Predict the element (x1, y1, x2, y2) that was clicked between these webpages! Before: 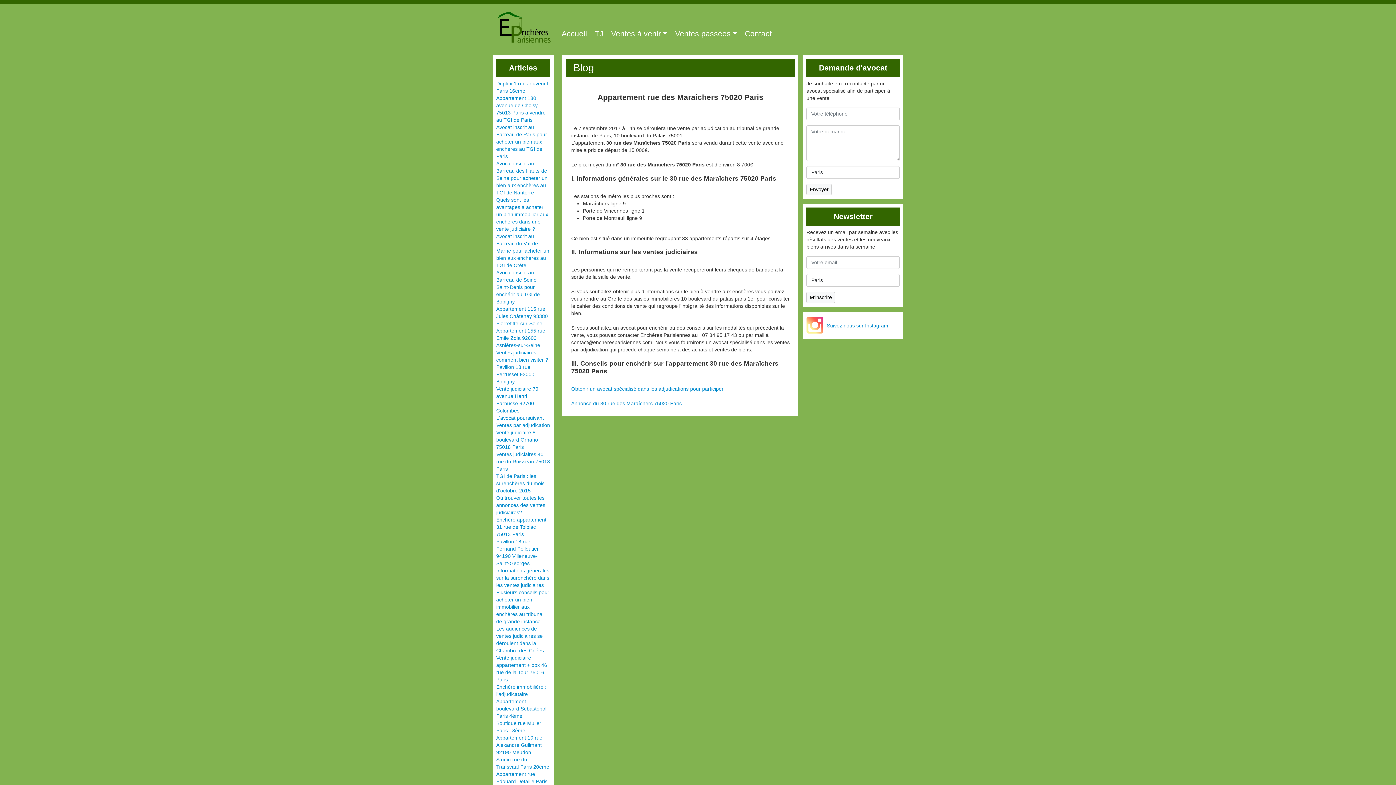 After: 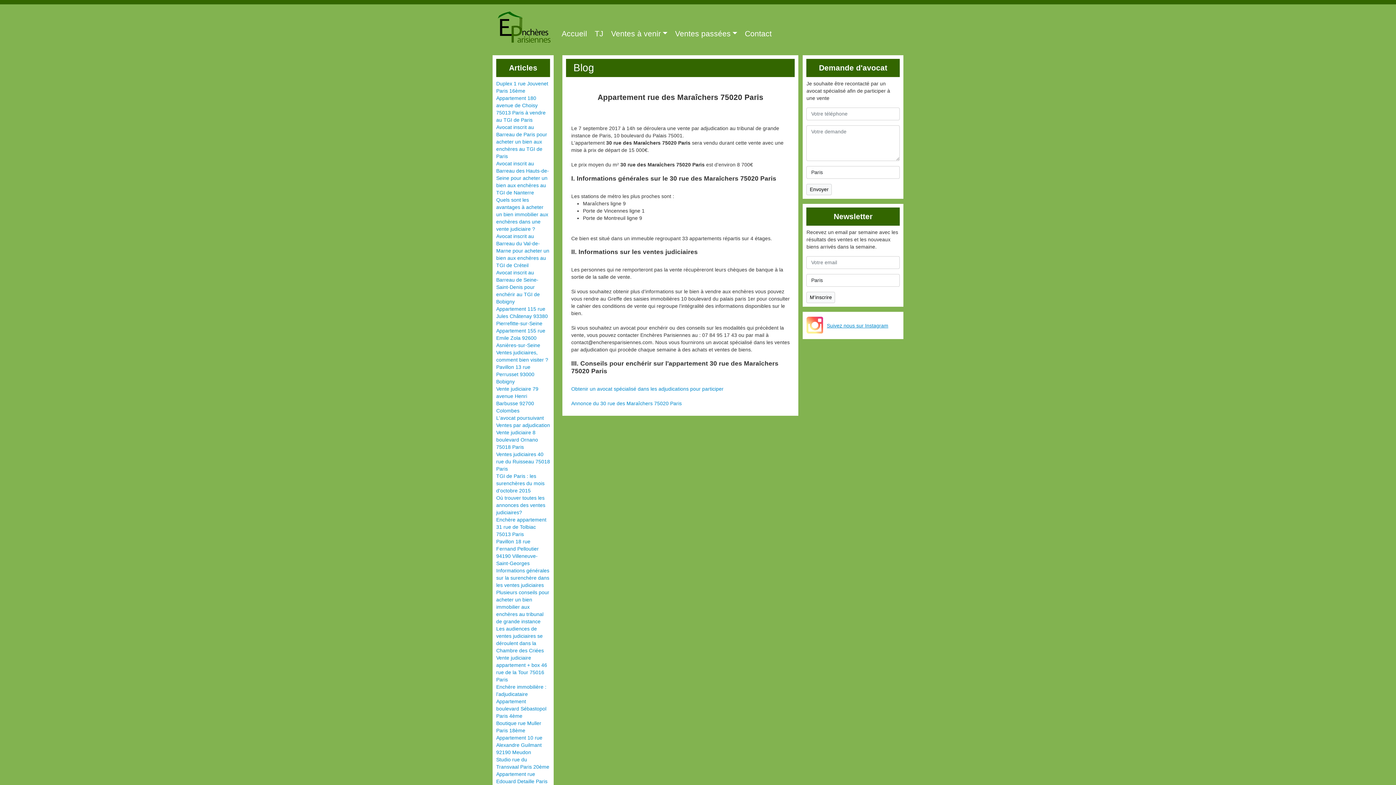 Action: bbox: (827, 322, 888, 328) label: Suivez nous sur Instagram